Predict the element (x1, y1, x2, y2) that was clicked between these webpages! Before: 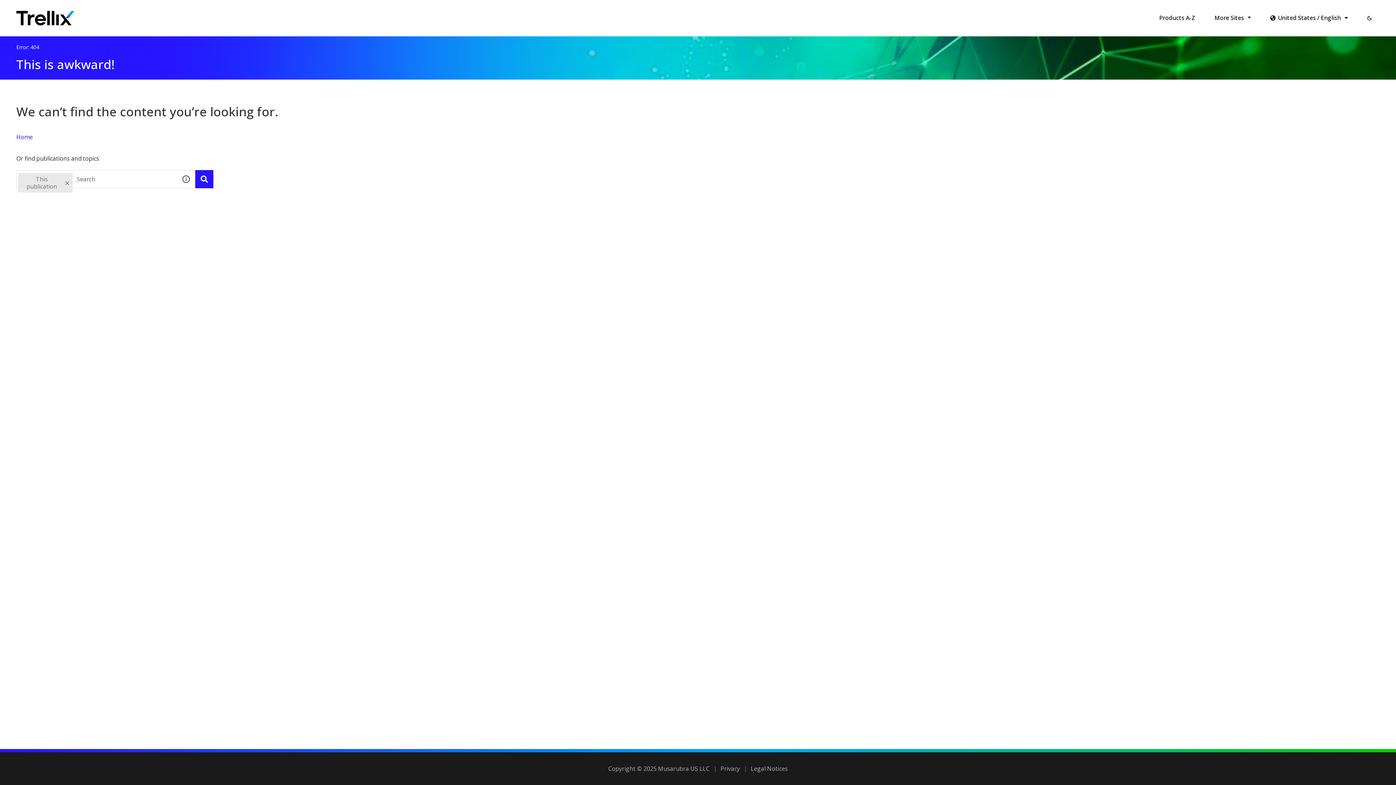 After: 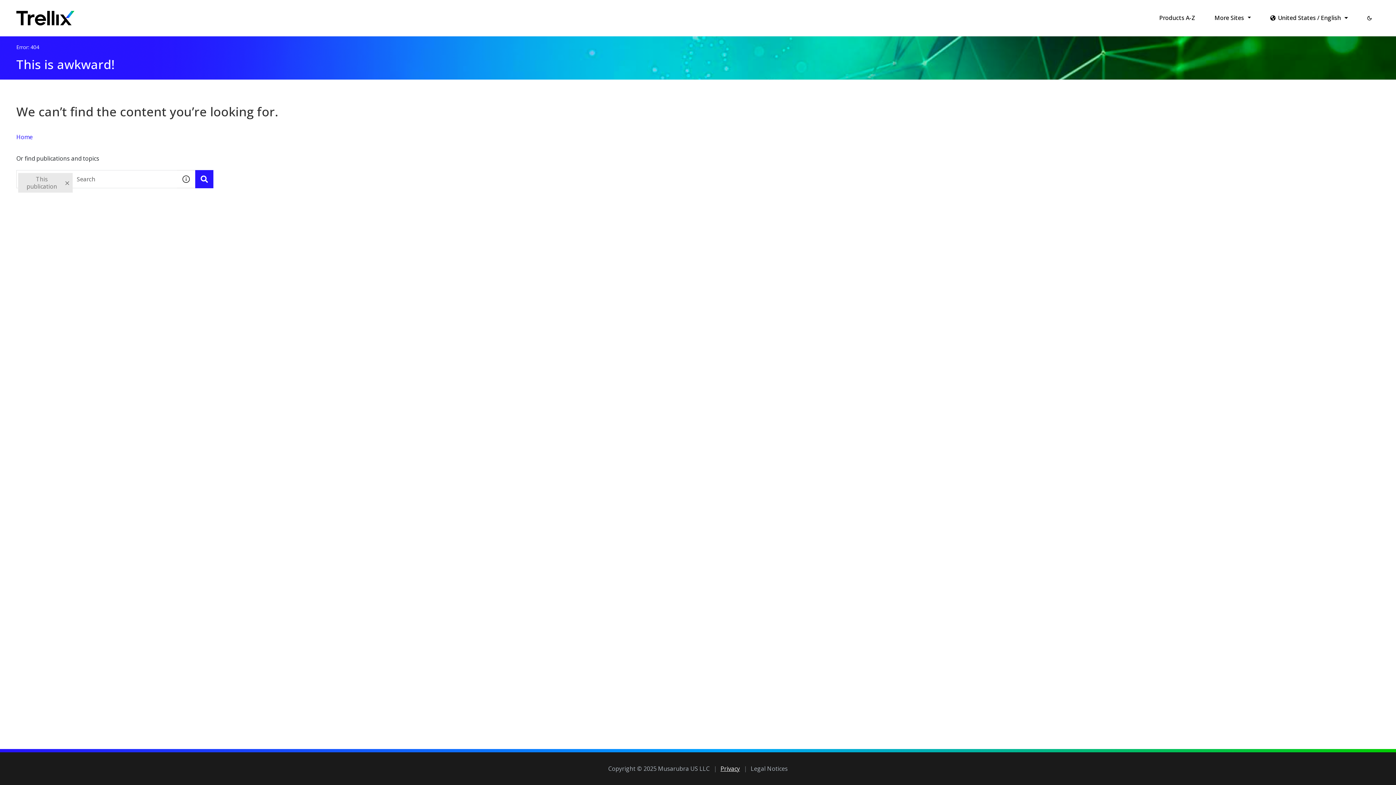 Action: label: Privacy bbox: (720, 764, 740, 772)